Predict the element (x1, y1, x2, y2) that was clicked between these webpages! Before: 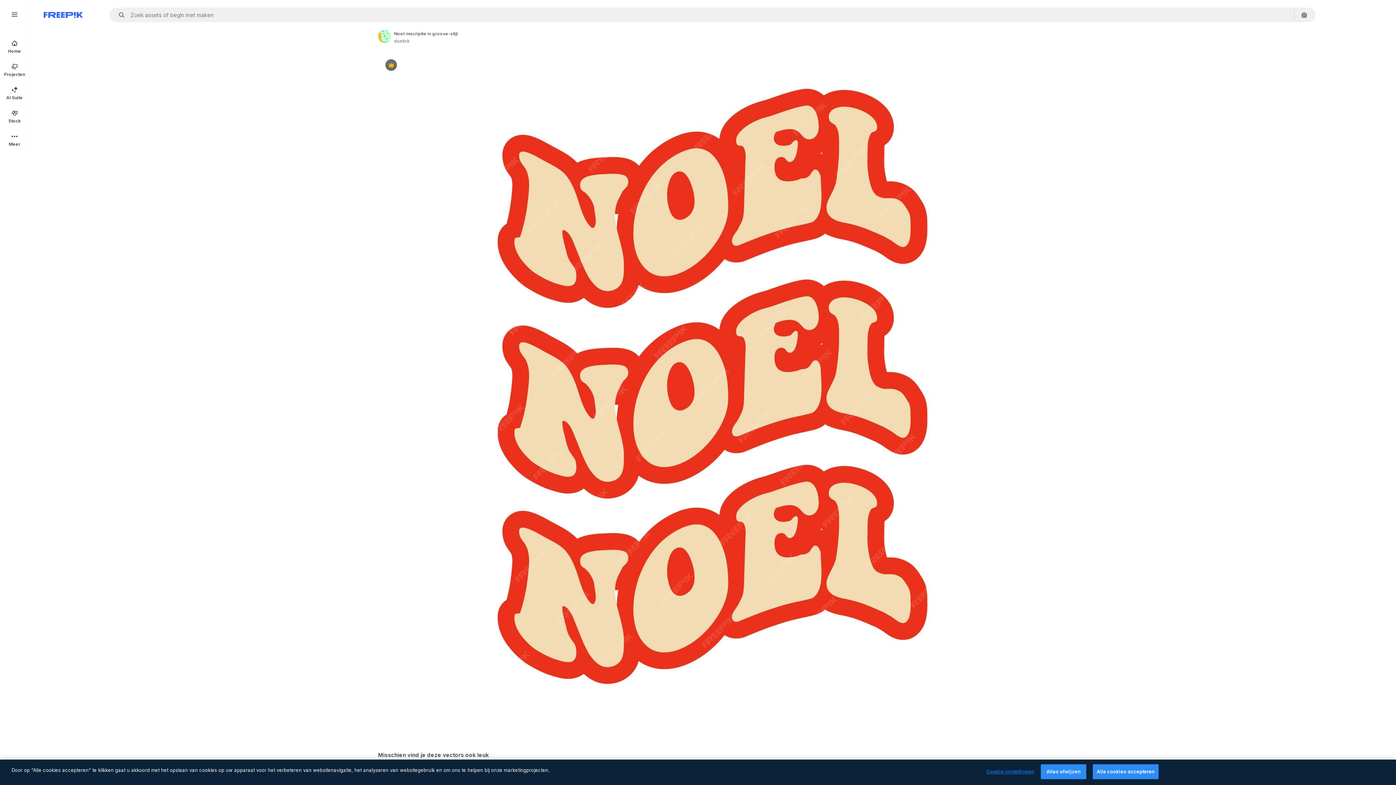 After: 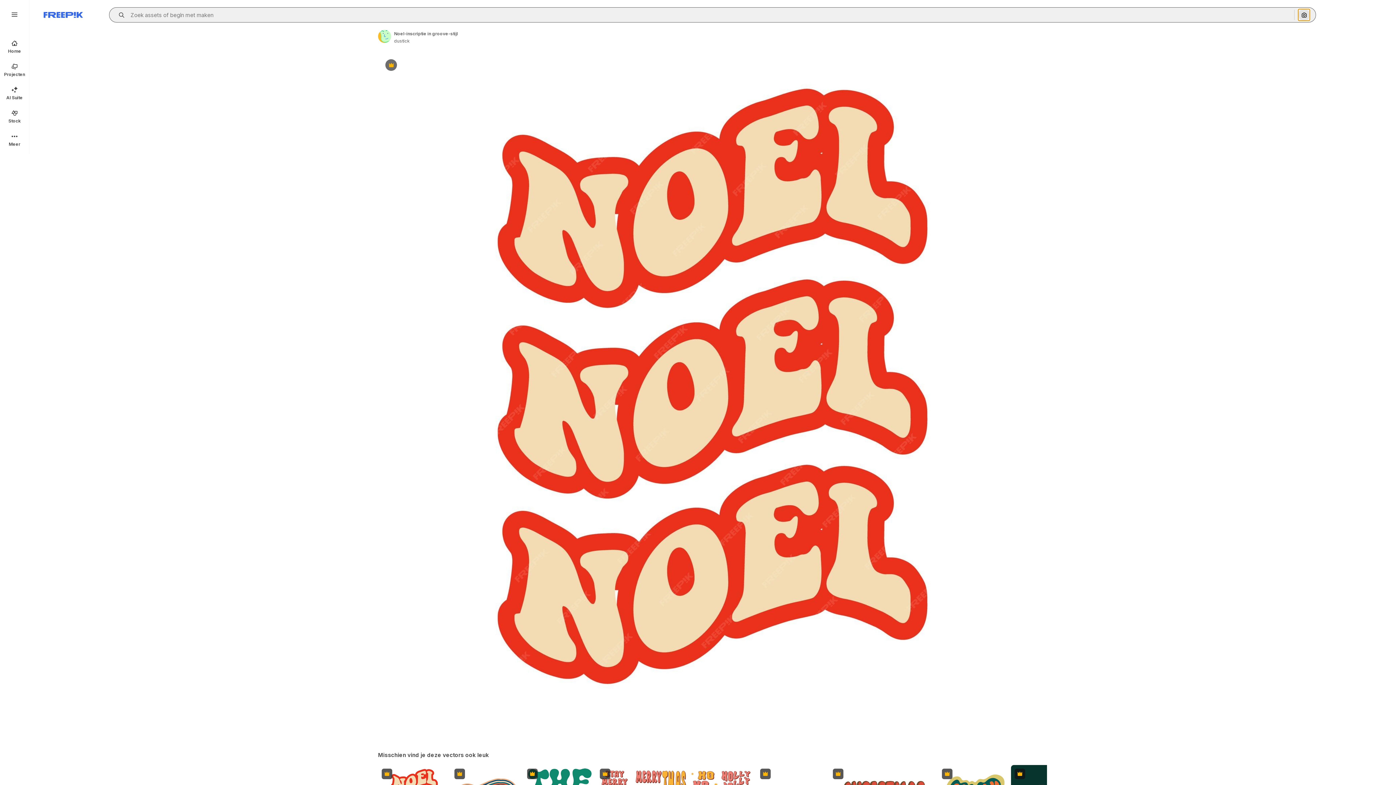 Action: bbox: (1298, 9, 1310, 20) label: Zoeken op afbeelding